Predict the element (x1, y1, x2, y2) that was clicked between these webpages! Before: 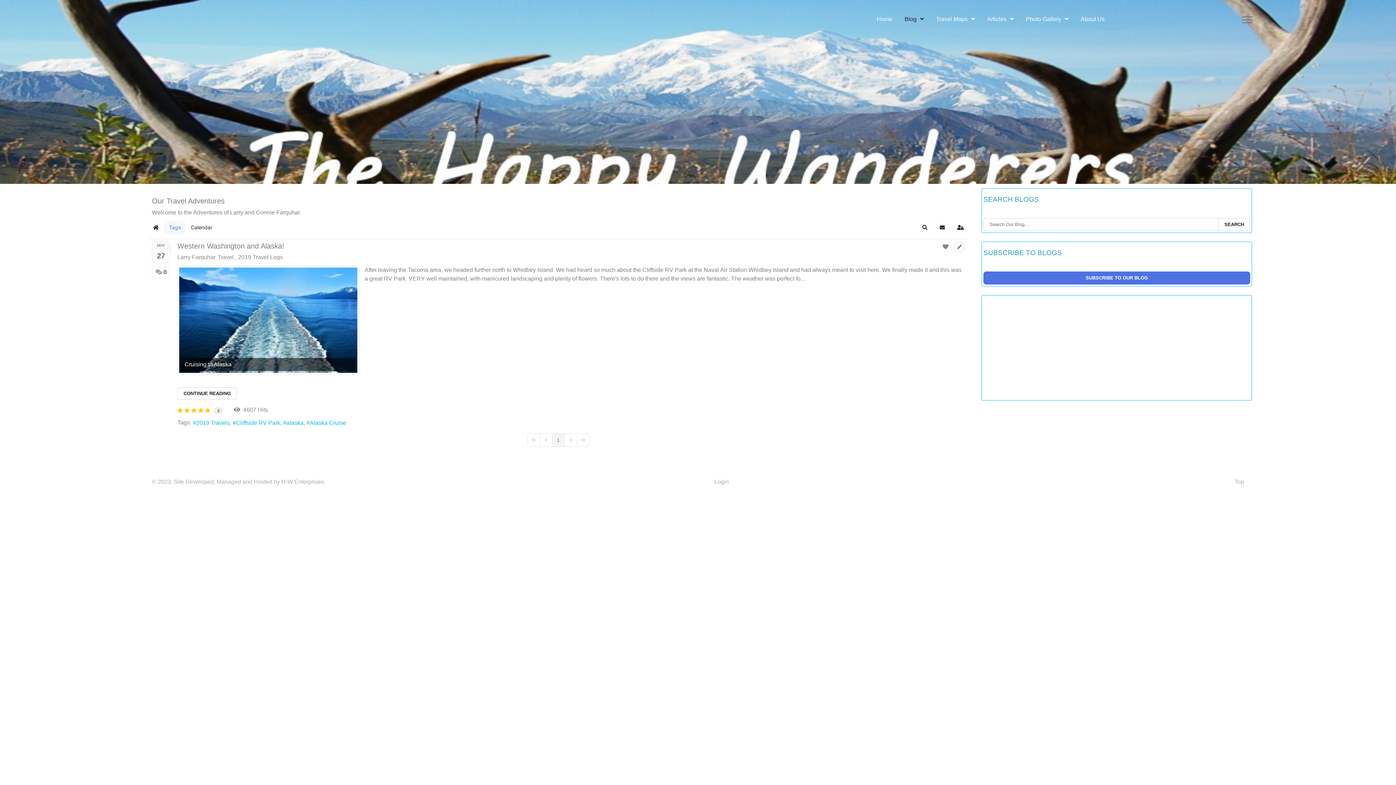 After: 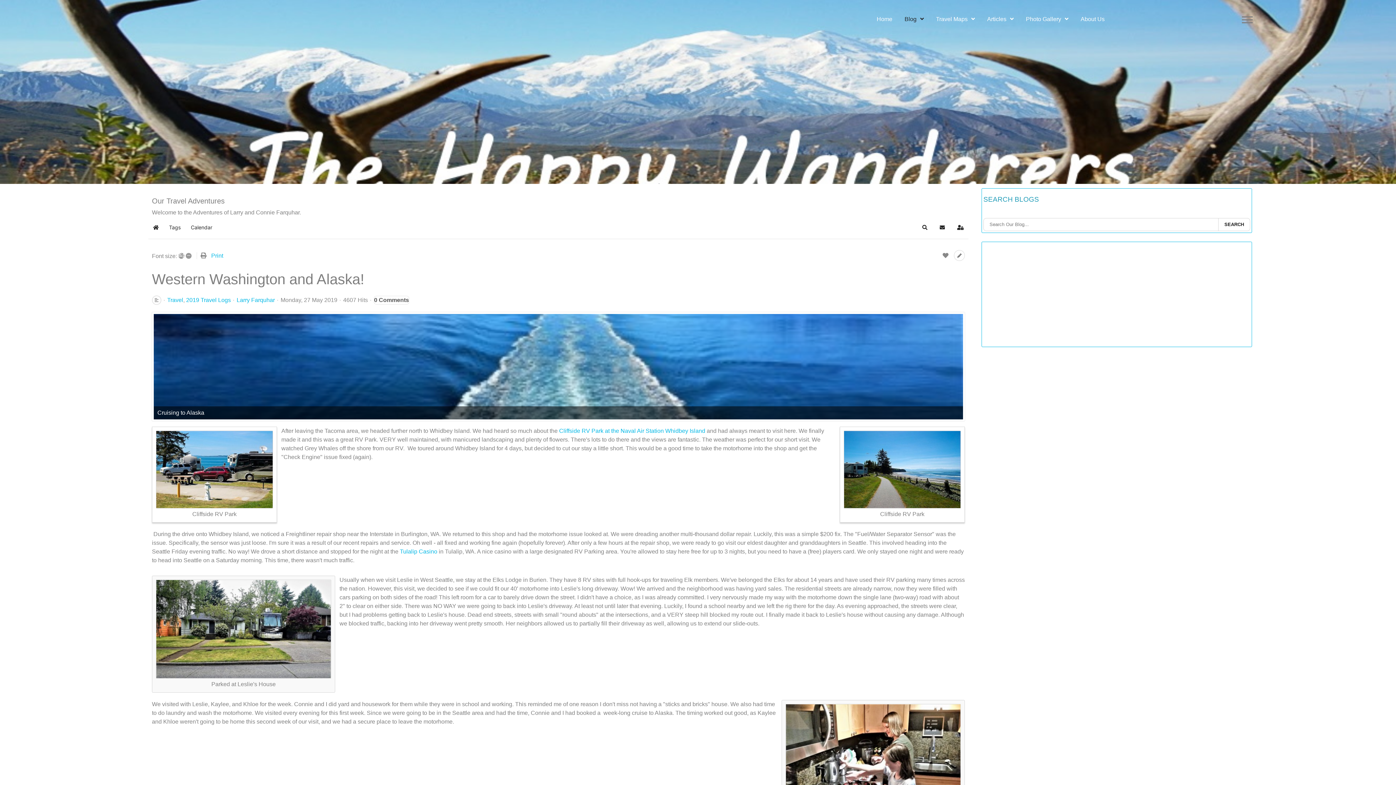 Action: bbox: (177, 387, 237, 399) label: Continue reading: Western Washington and Alaska!